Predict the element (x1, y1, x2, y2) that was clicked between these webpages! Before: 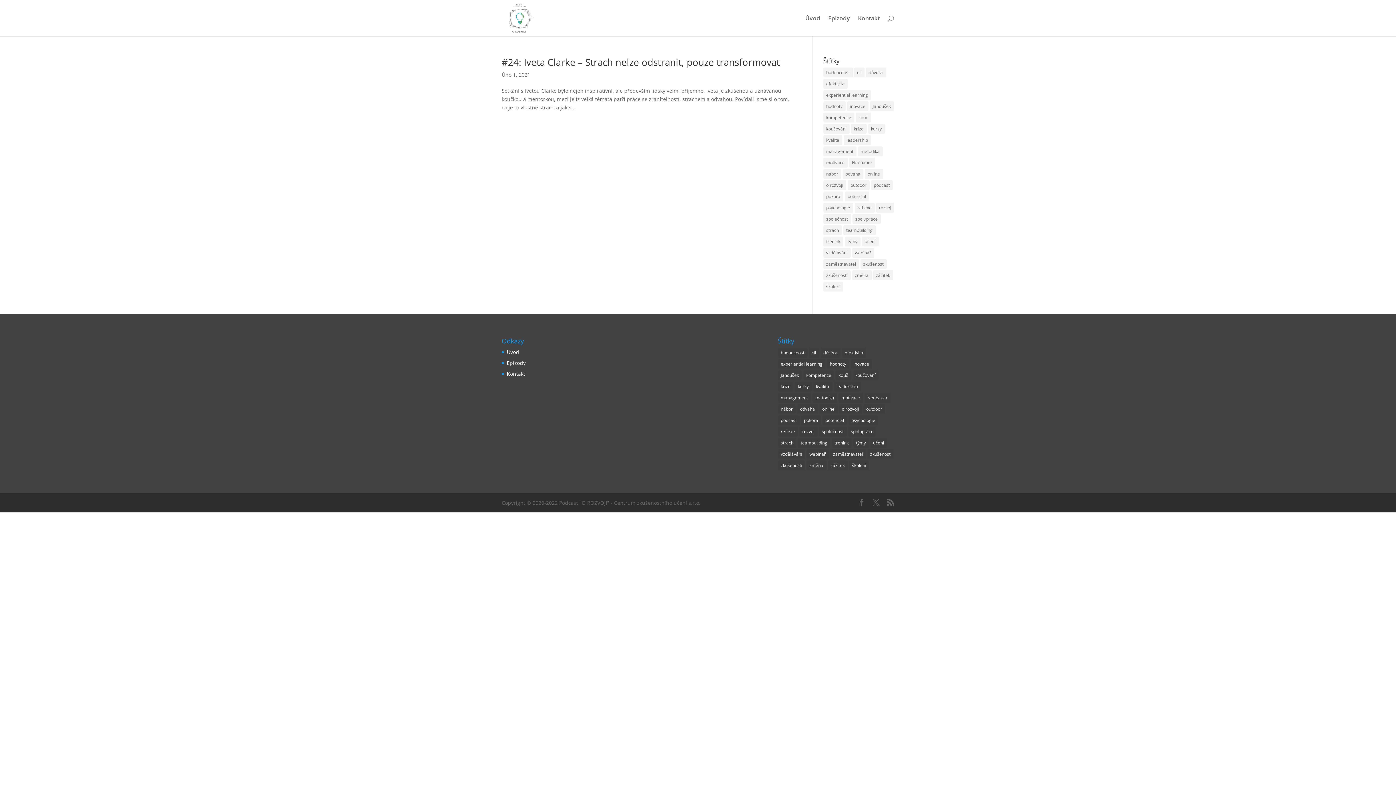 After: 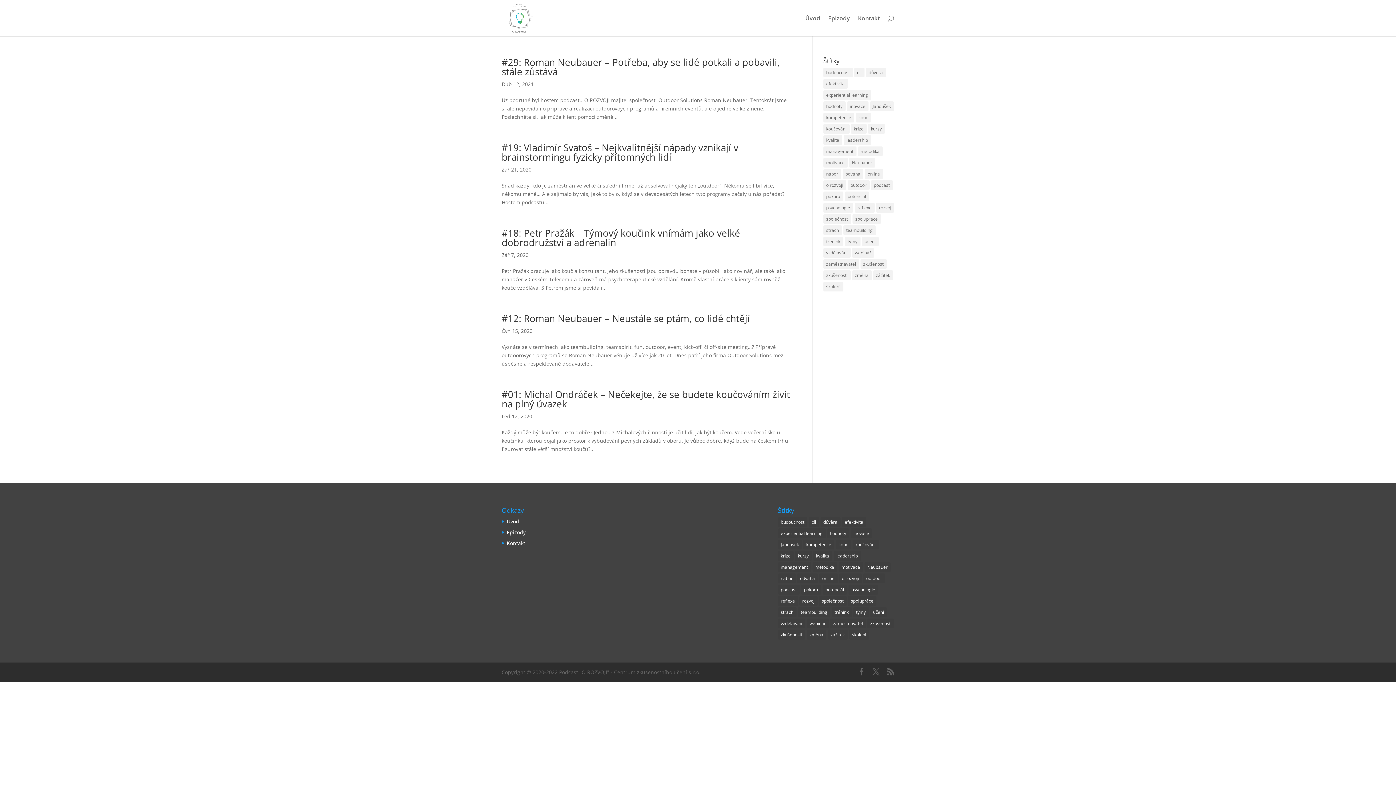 Action: label: týmy (5 položek) bbox: (844, 236, 860, 246)